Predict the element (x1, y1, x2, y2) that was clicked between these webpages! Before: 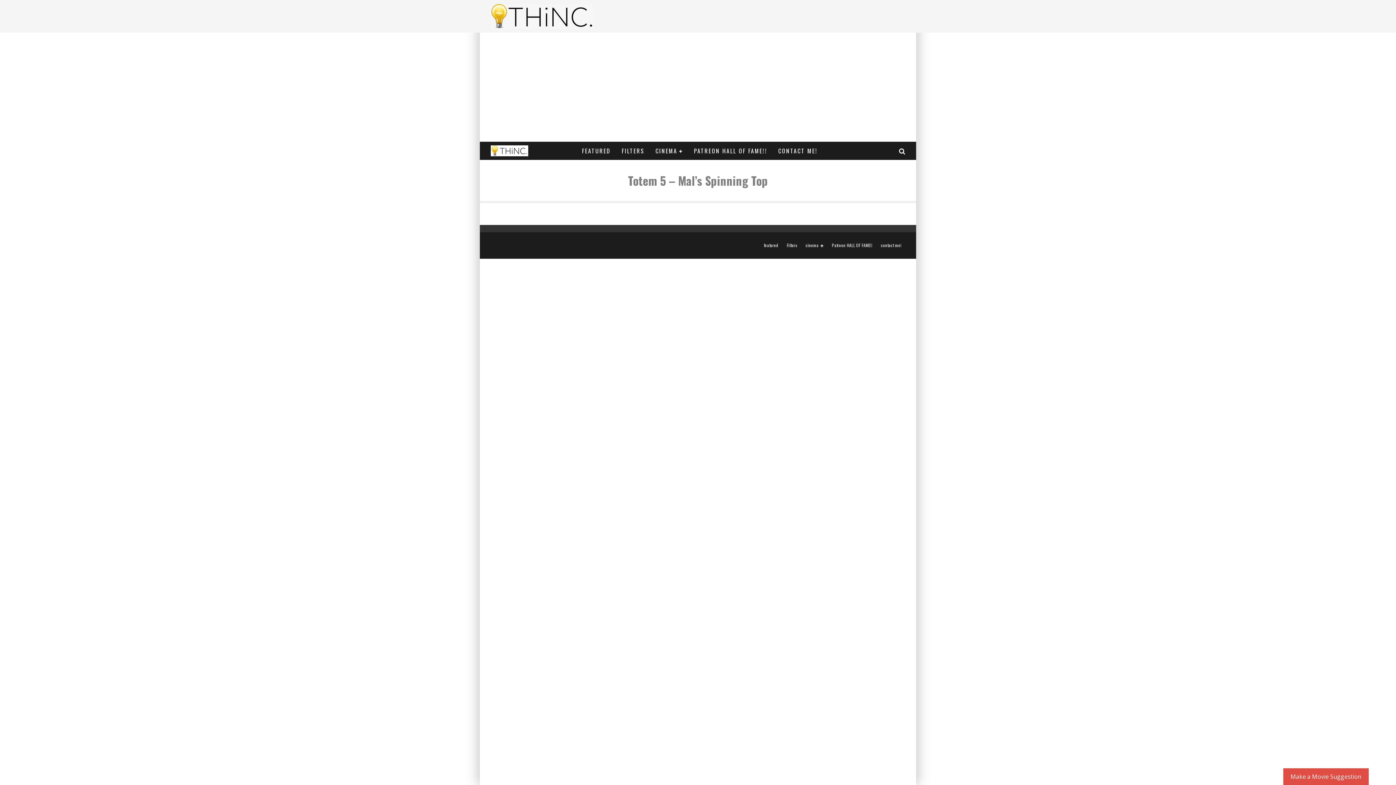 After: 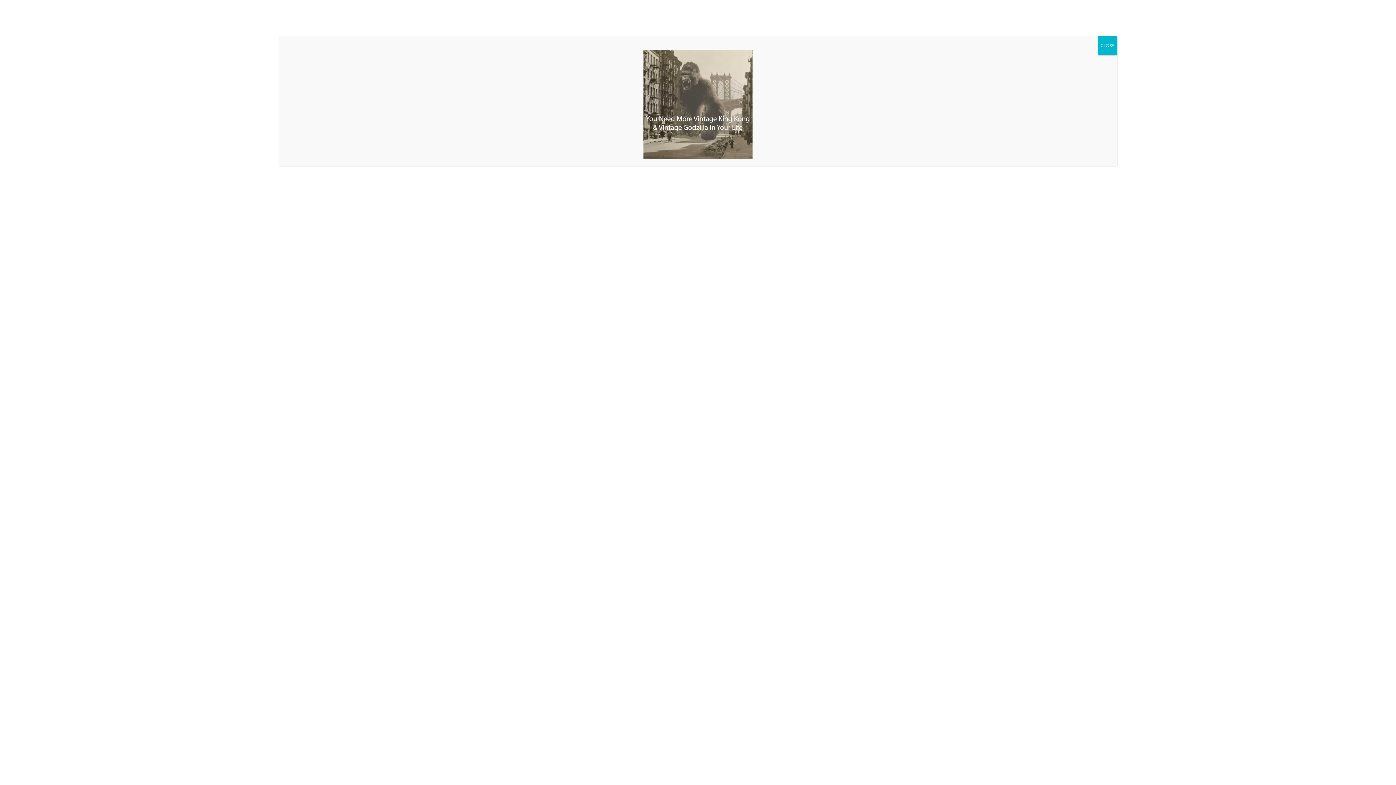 Action: bbox: (650, 141, 688, 160) label: CINEMA